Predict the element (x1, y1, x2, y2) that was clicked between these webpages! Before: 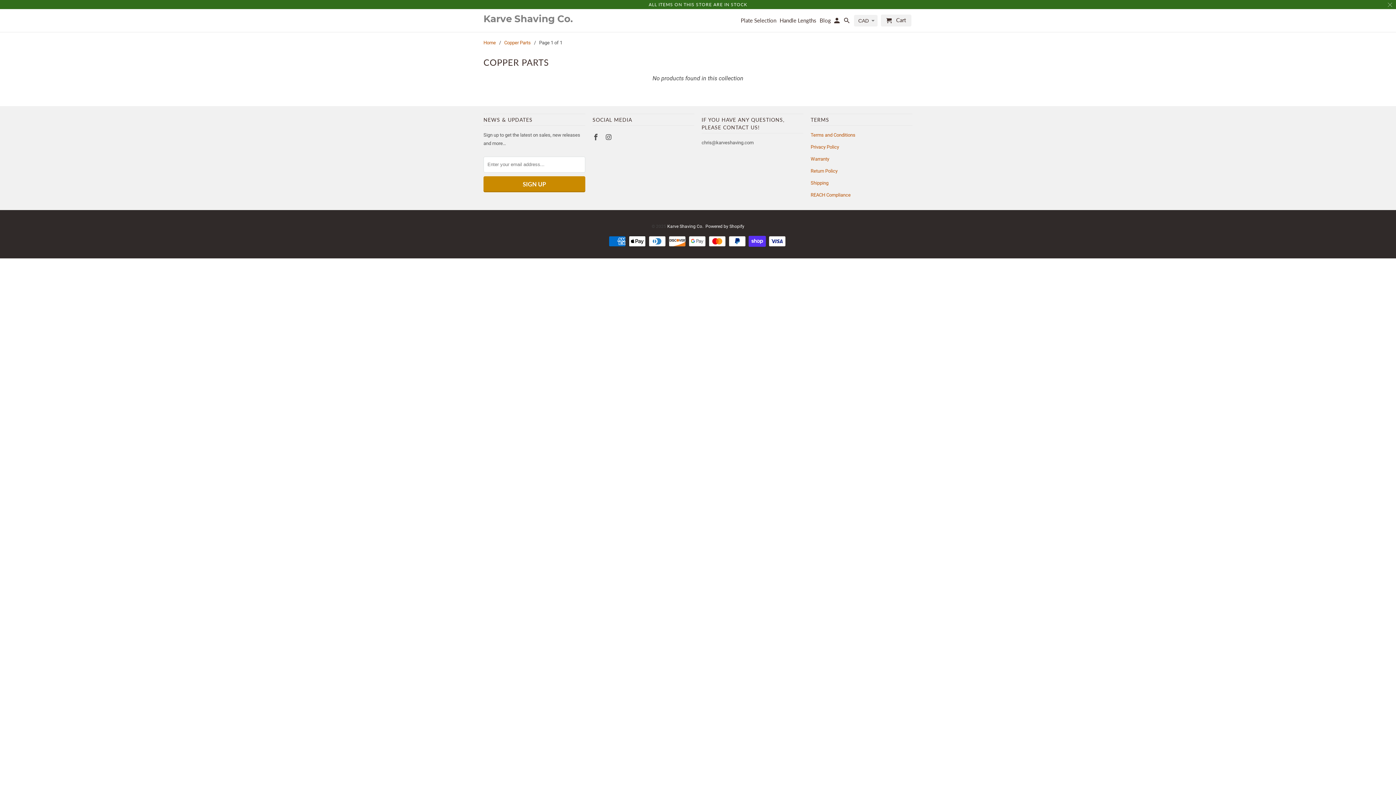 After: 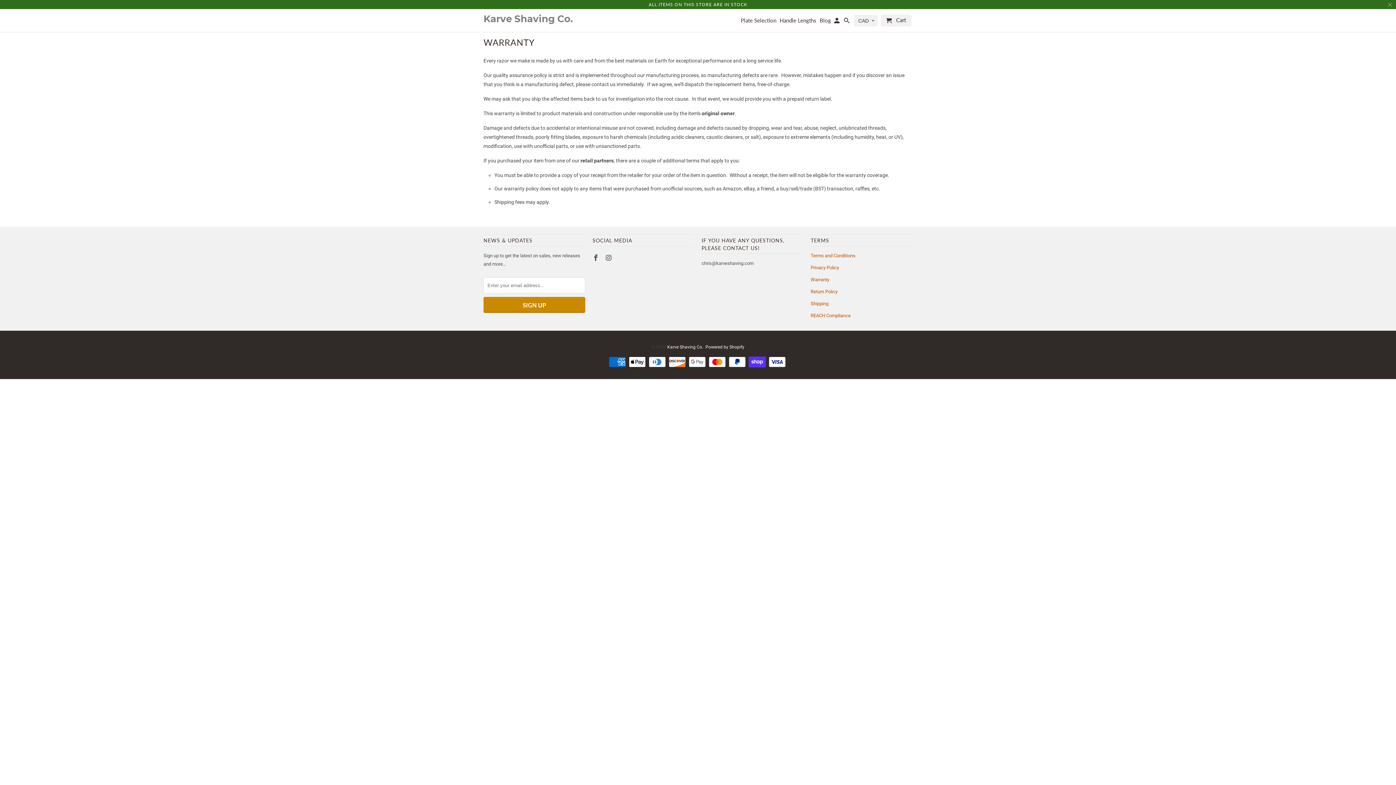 Action: label: Warranty bbox: (810, 156, 829, 161)